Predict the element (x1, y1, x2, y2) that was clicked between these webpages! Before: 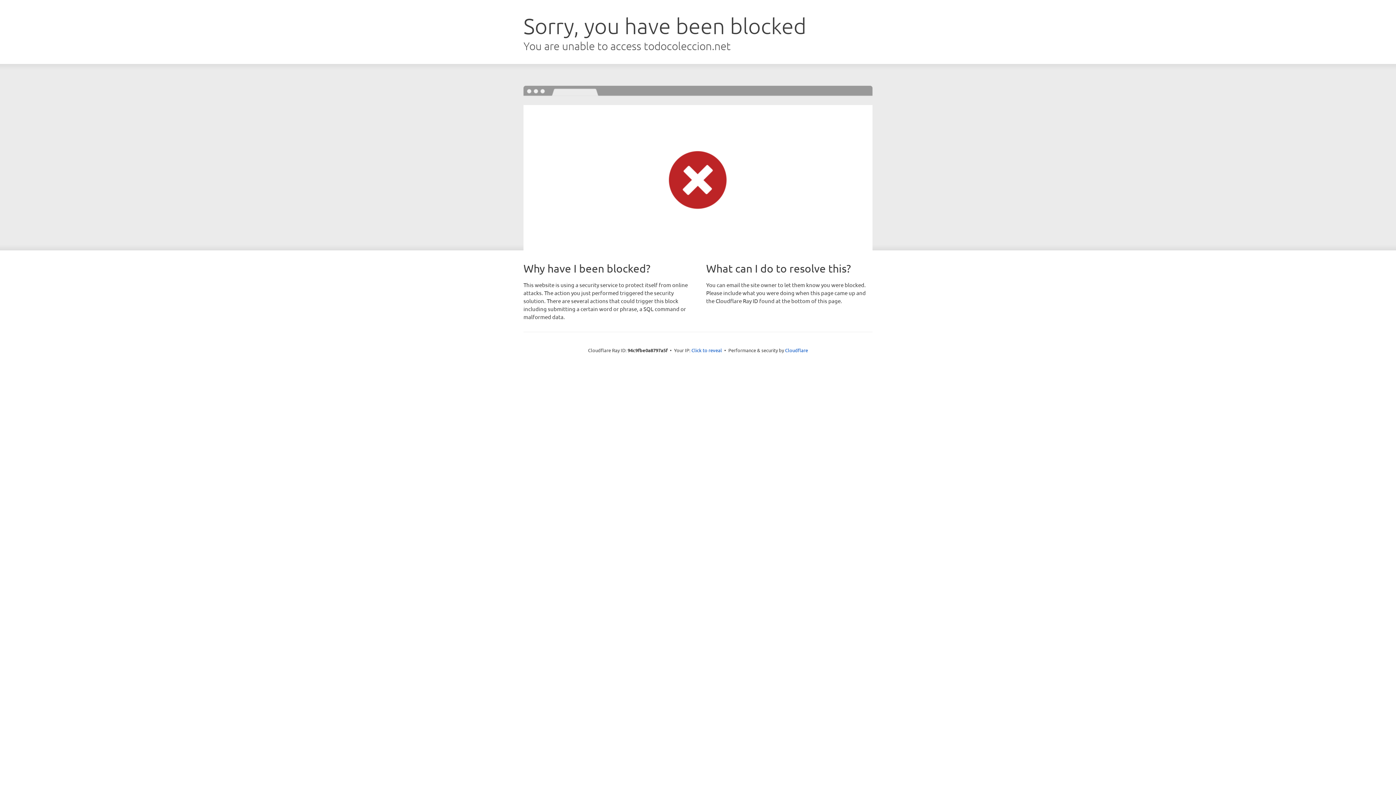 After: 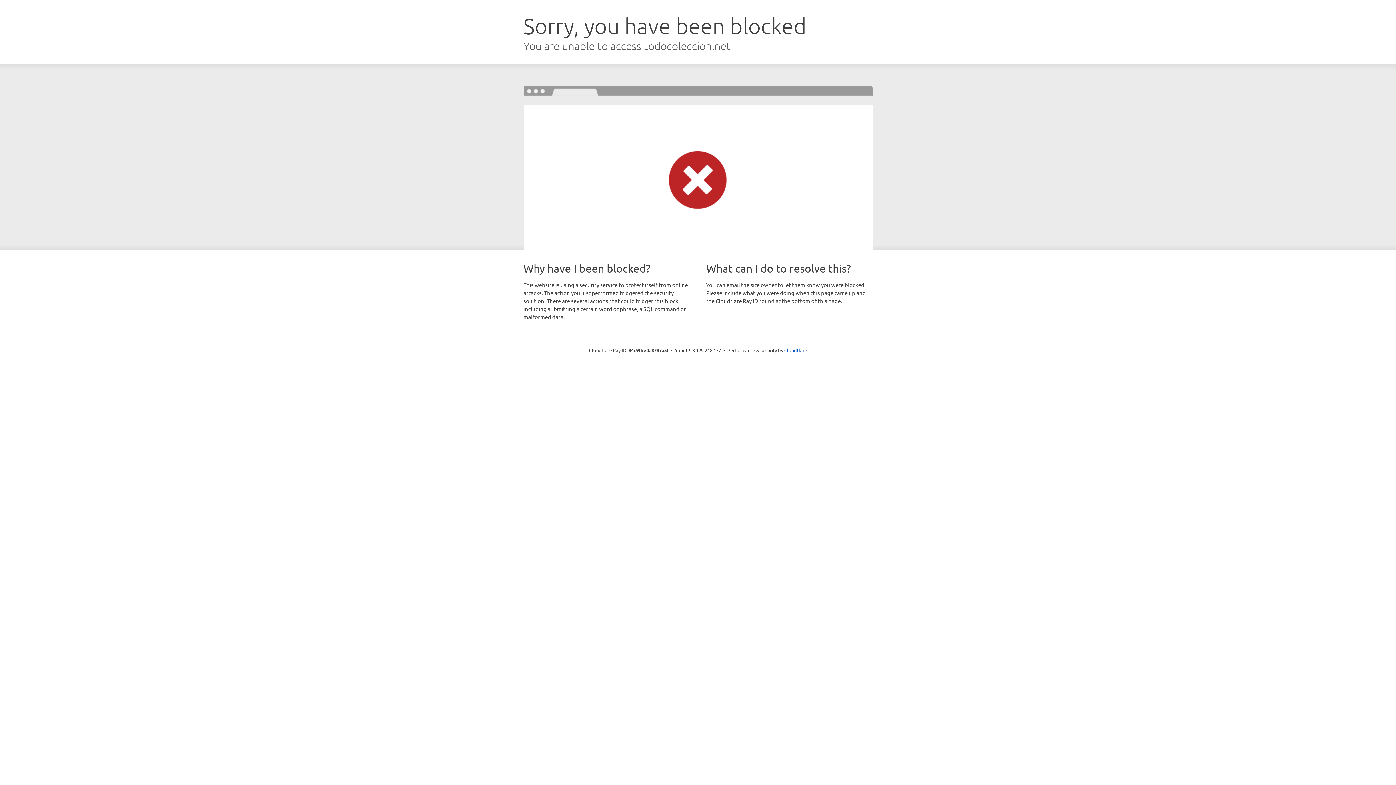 Action: bbox: (691, 346, 722, 353) label: Click to reveal